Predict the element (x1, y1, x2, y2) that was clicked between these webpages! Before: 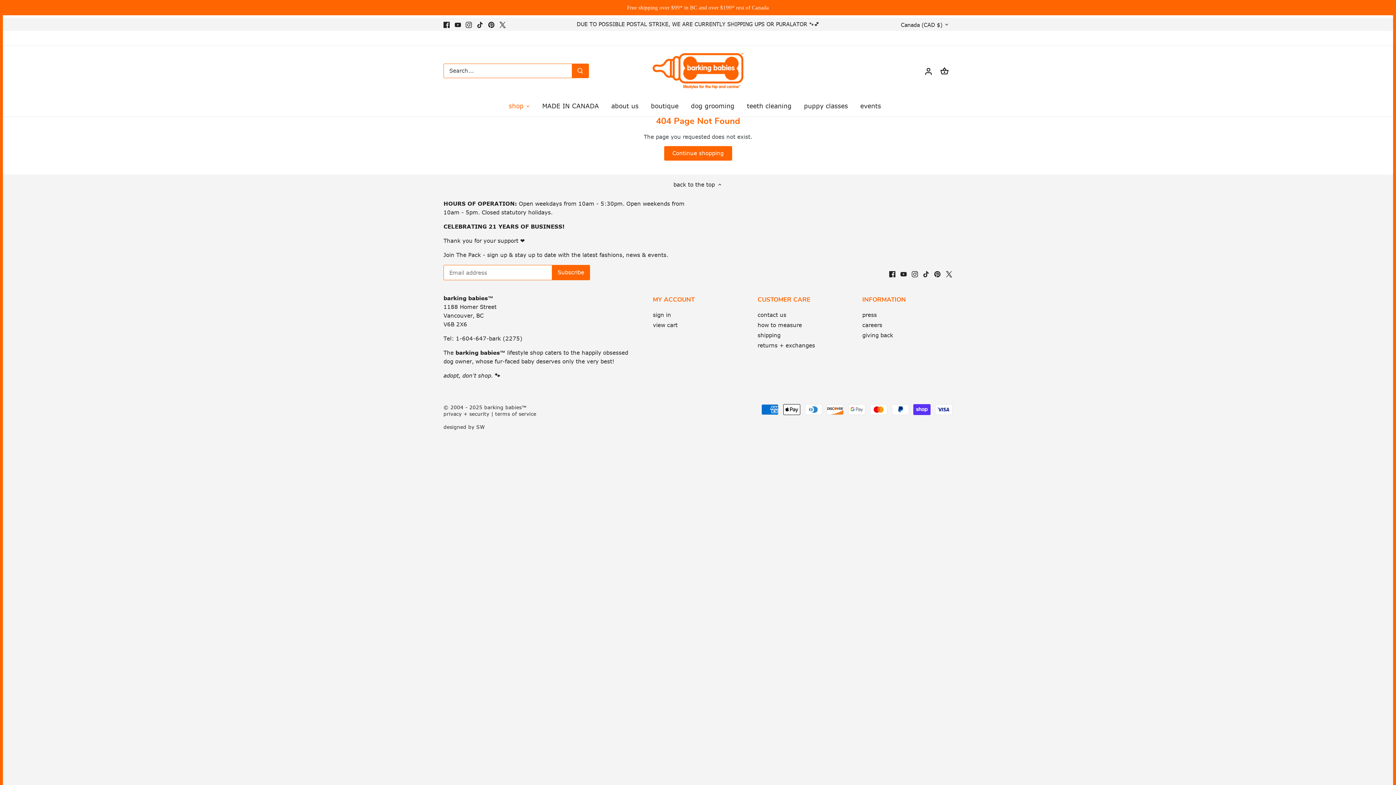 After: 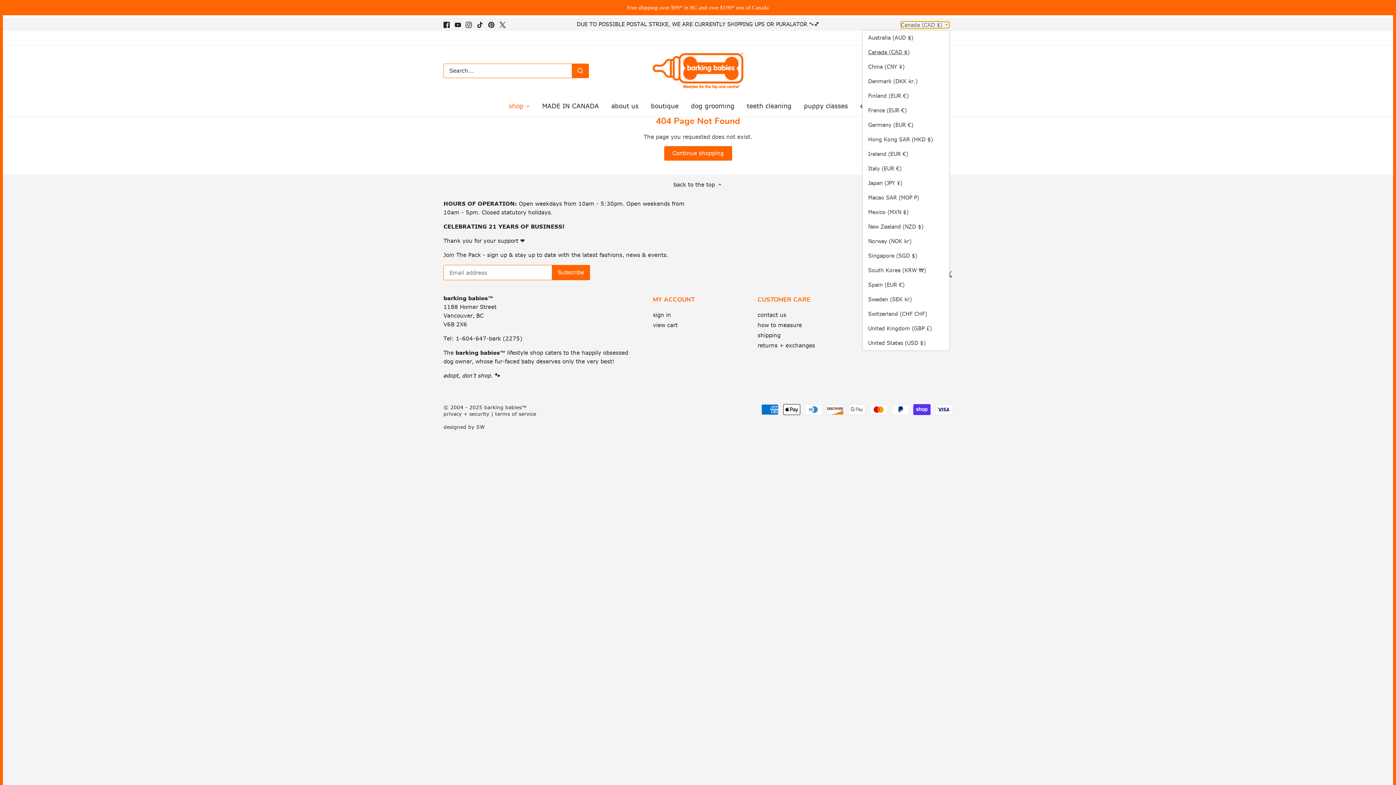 Action: label: Canada (CAD $) bbox: (901, 21, 949, 27)